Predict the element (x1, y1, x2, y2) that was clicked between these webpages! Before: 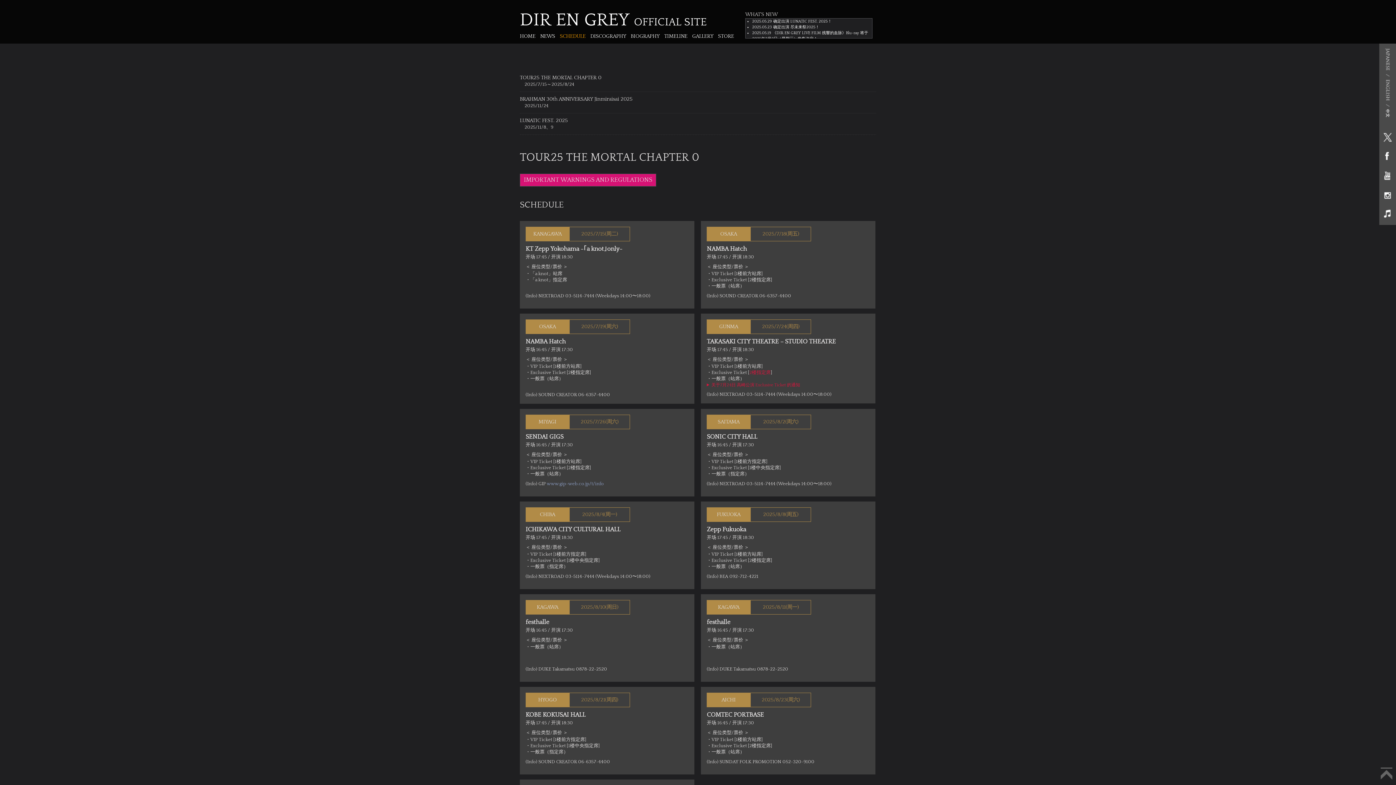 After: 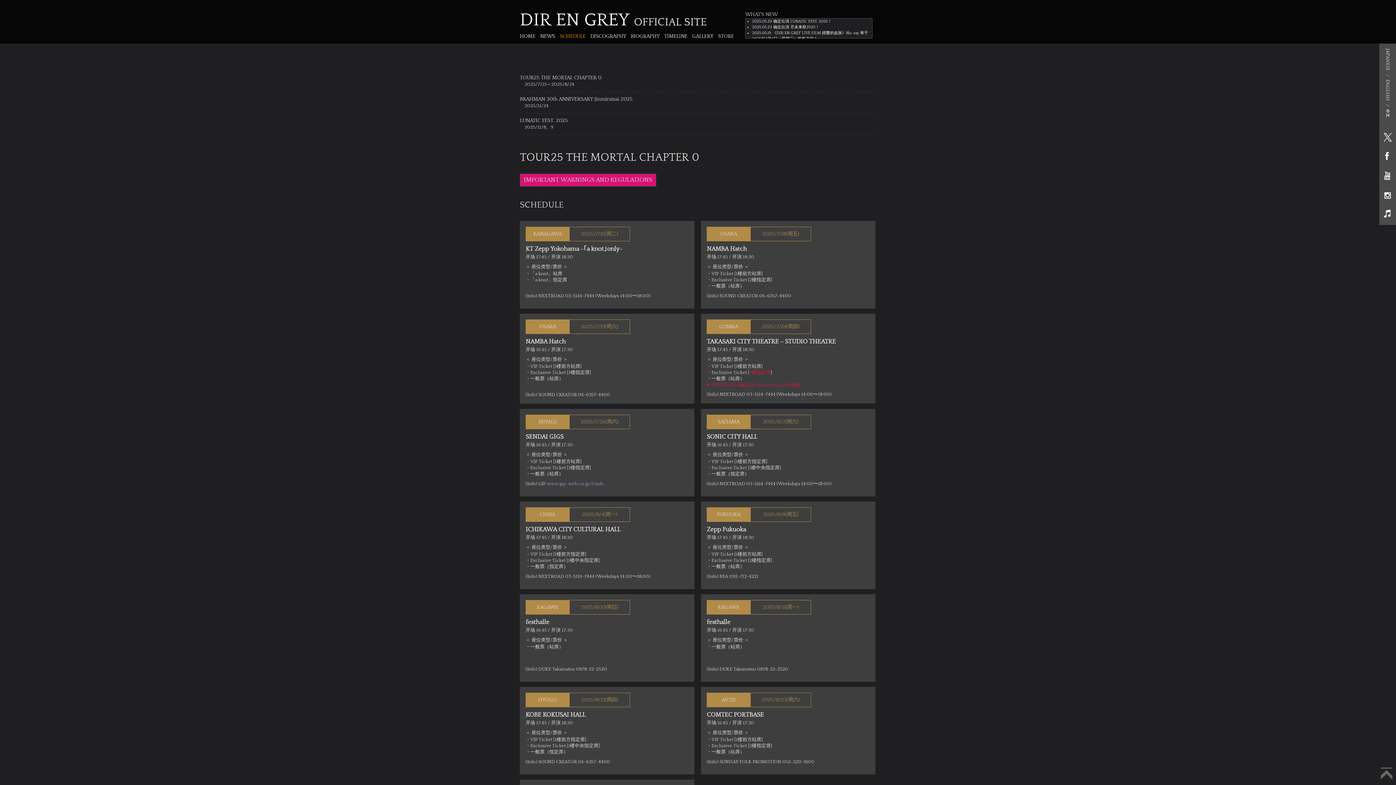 Action: bbox: (1379, 142, 1396, 147)